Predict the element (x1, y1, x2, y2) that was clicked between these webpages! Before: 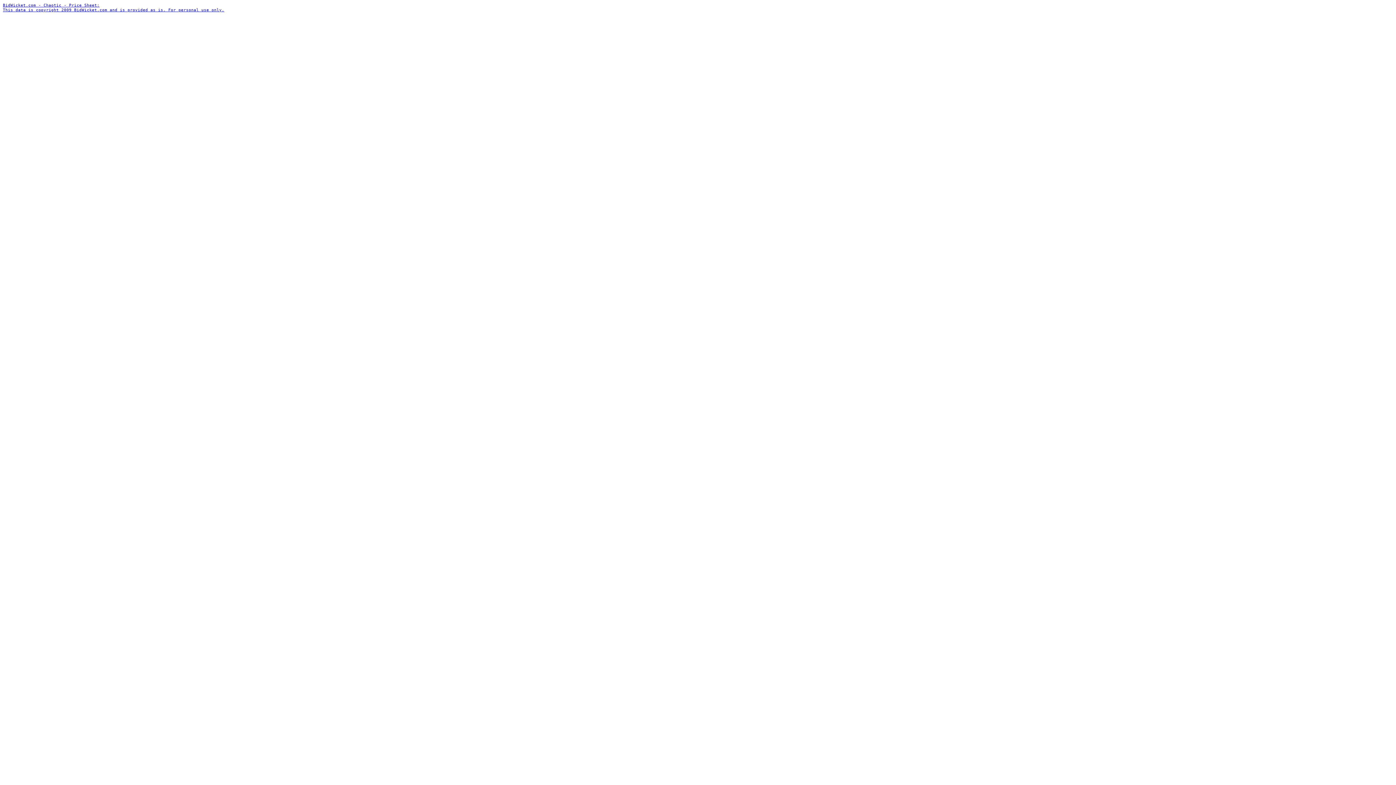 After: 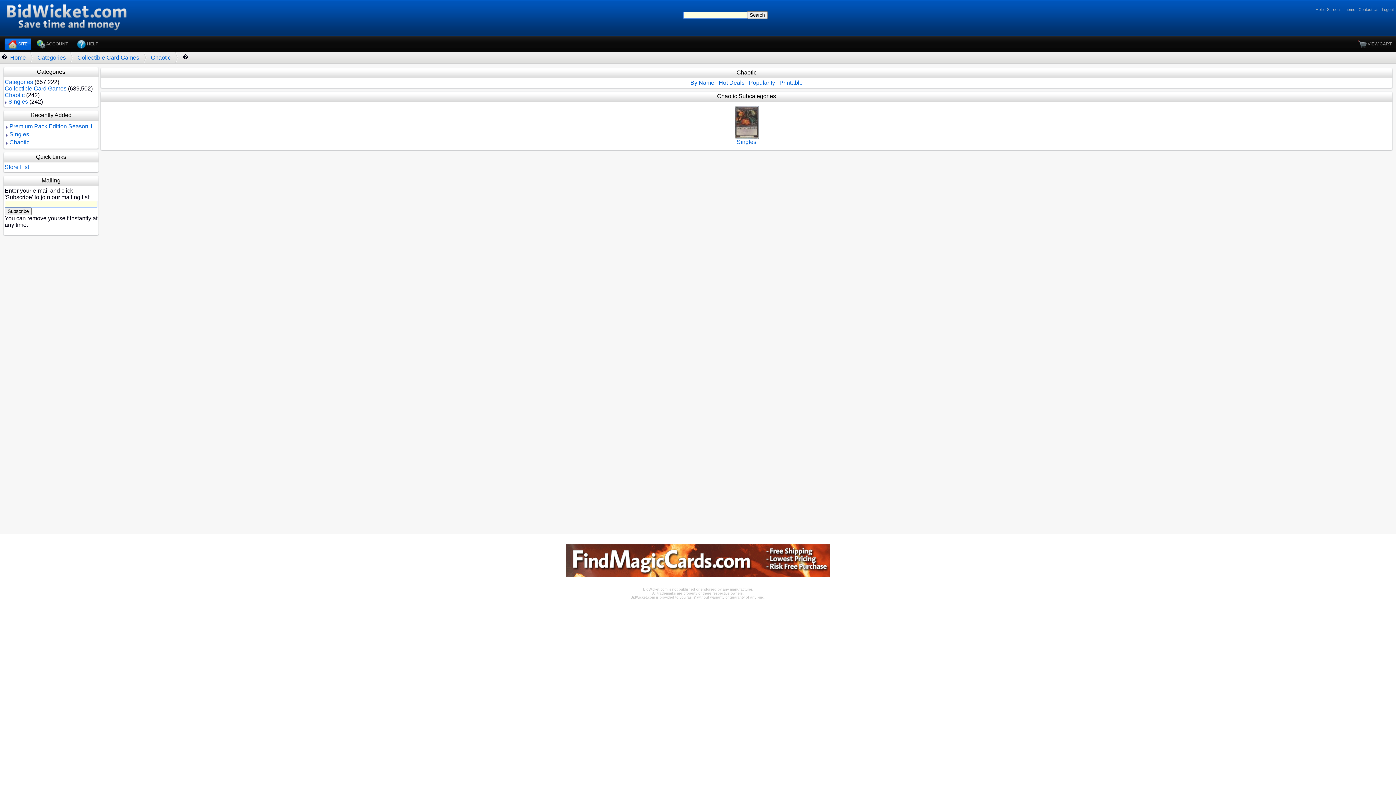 Action: bbox: (2, 7, 224, 12) label: This data is copyright 2009 BidWicket.com and is provided as is. For personal use only.